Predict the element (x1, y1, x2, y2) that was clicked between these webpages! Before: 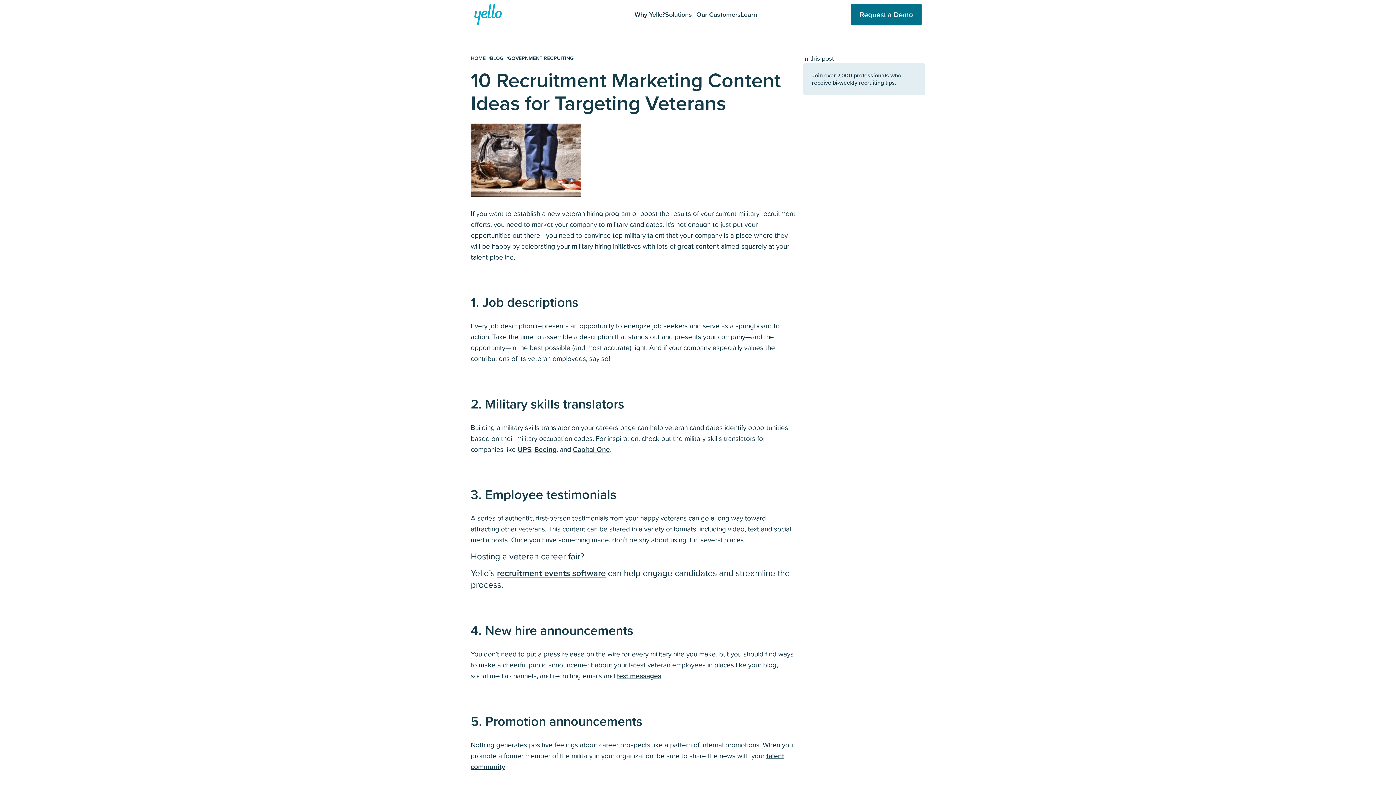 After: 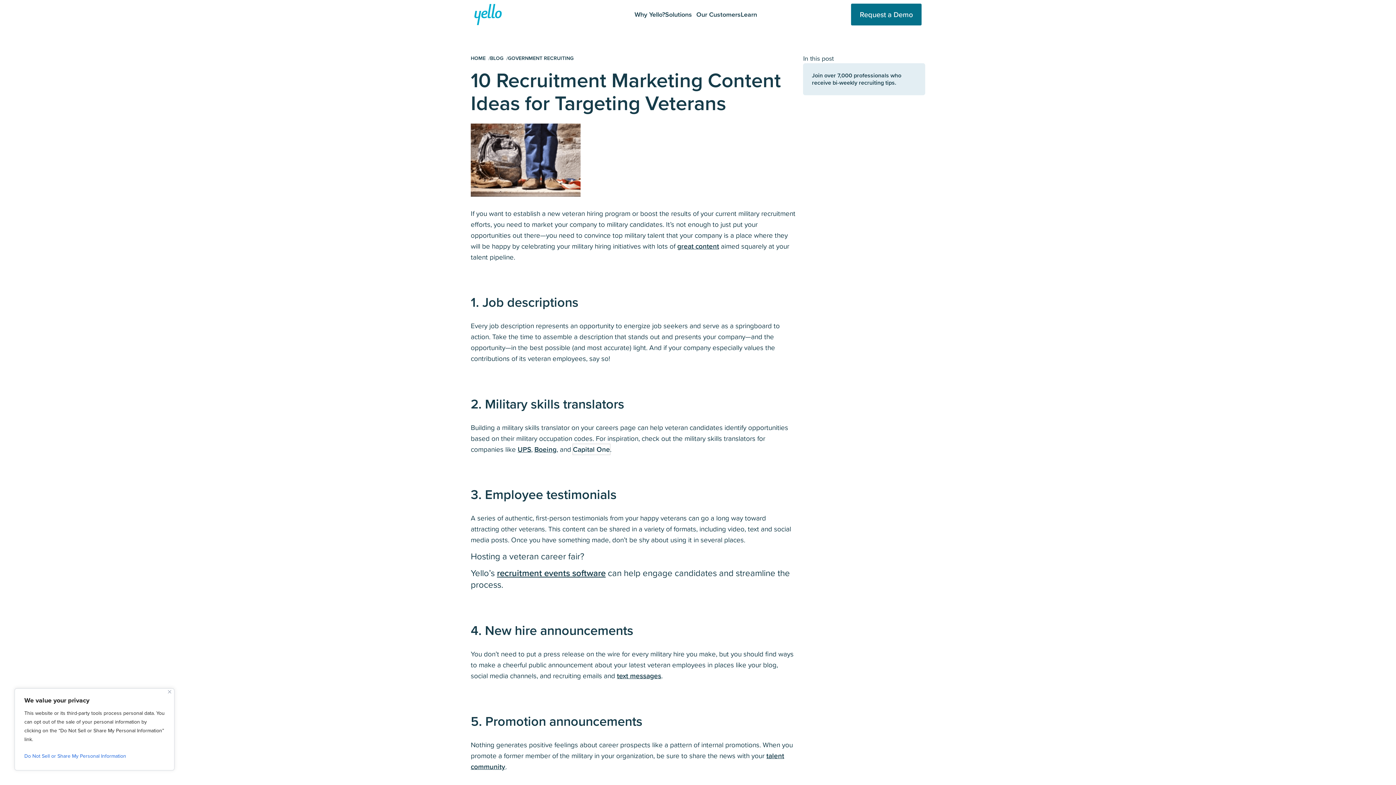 Action: bbox: (573, 444, 610, 454) label: Capital One